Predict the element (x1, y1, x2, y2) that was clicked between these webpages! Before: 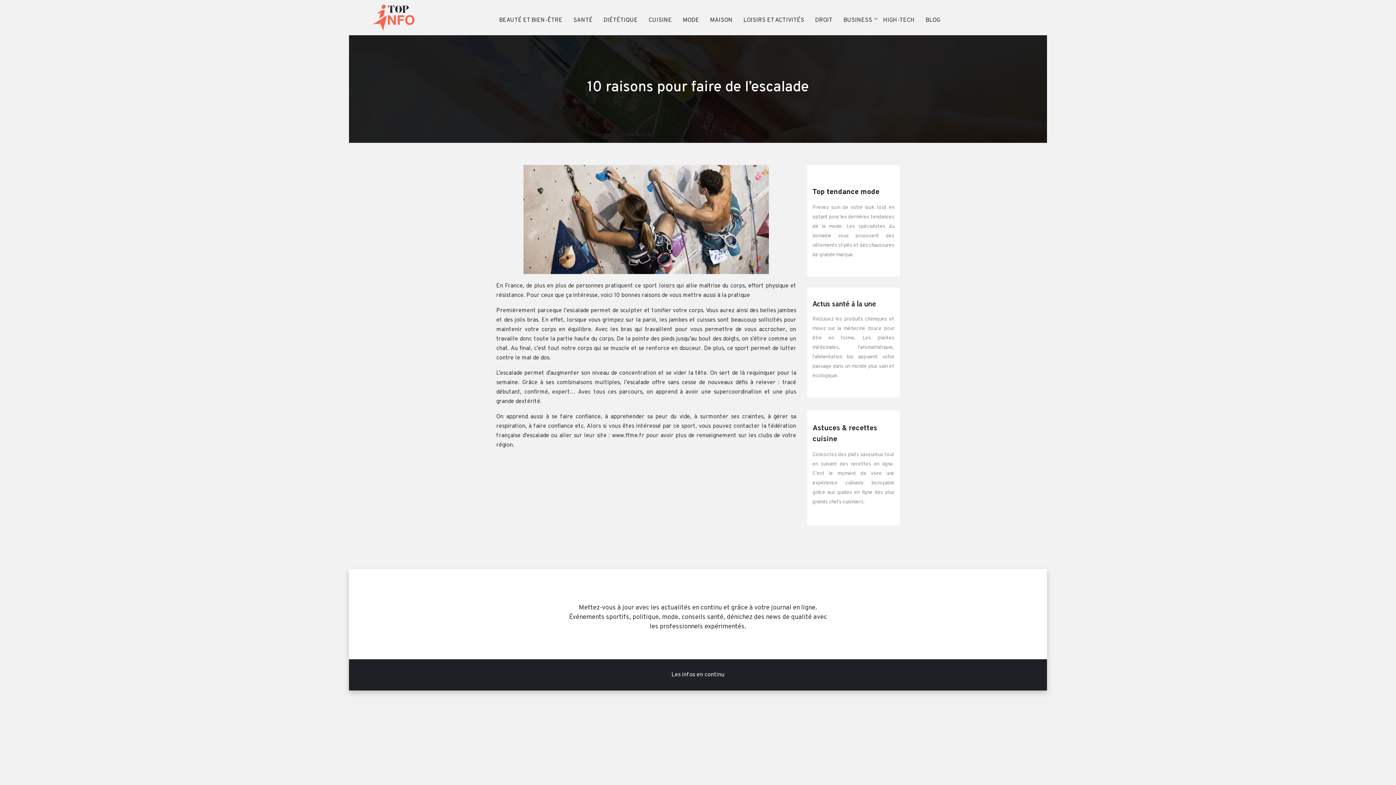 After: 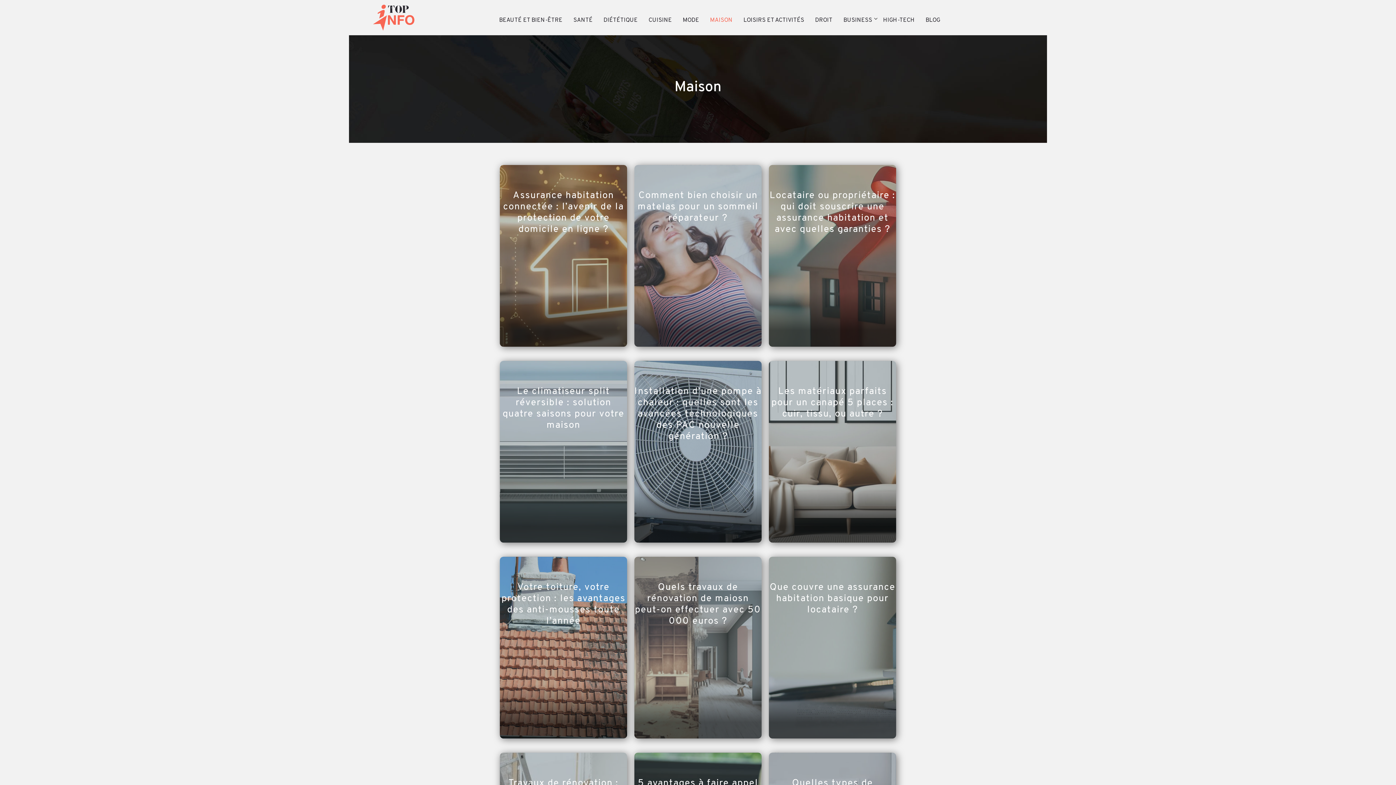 Action: bbox: (710, 5, 732, 34) label: MAISON